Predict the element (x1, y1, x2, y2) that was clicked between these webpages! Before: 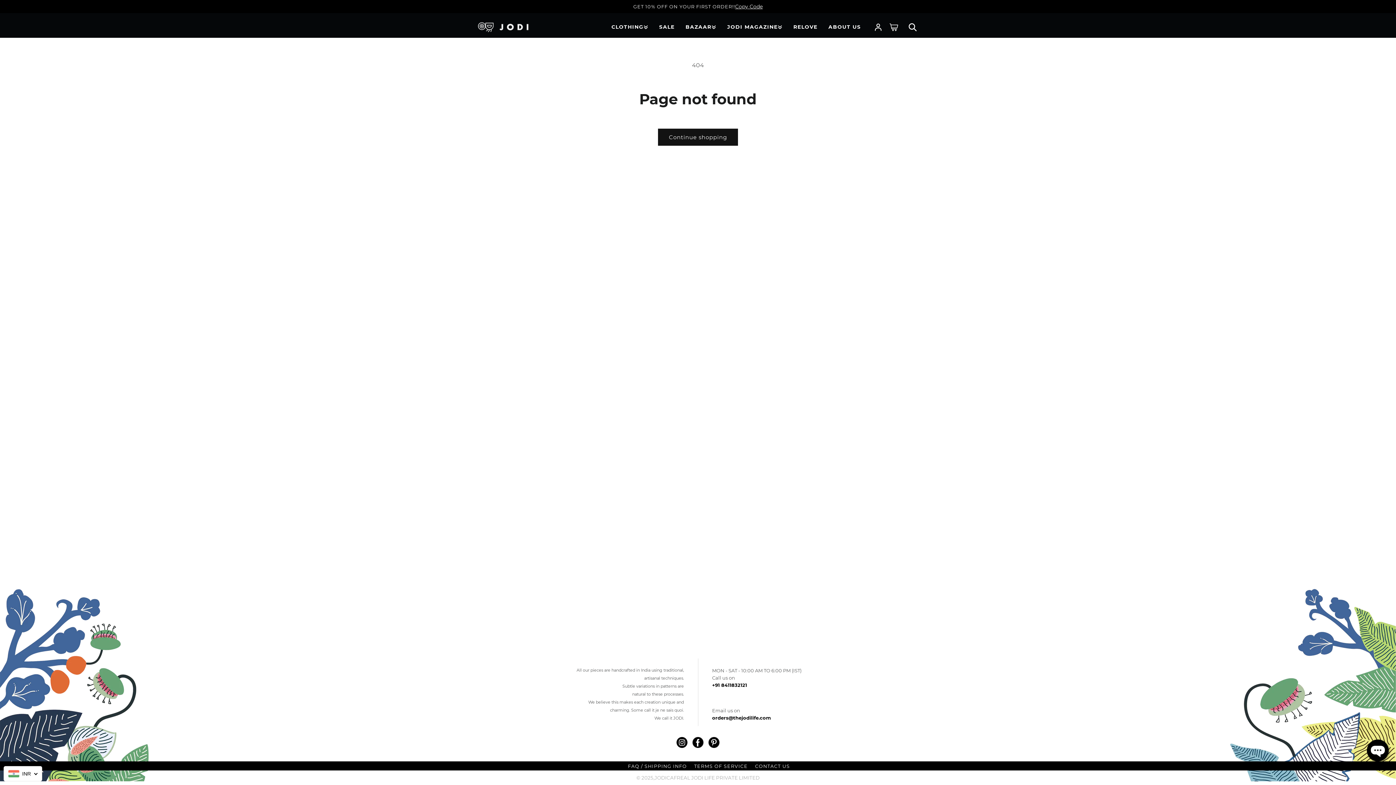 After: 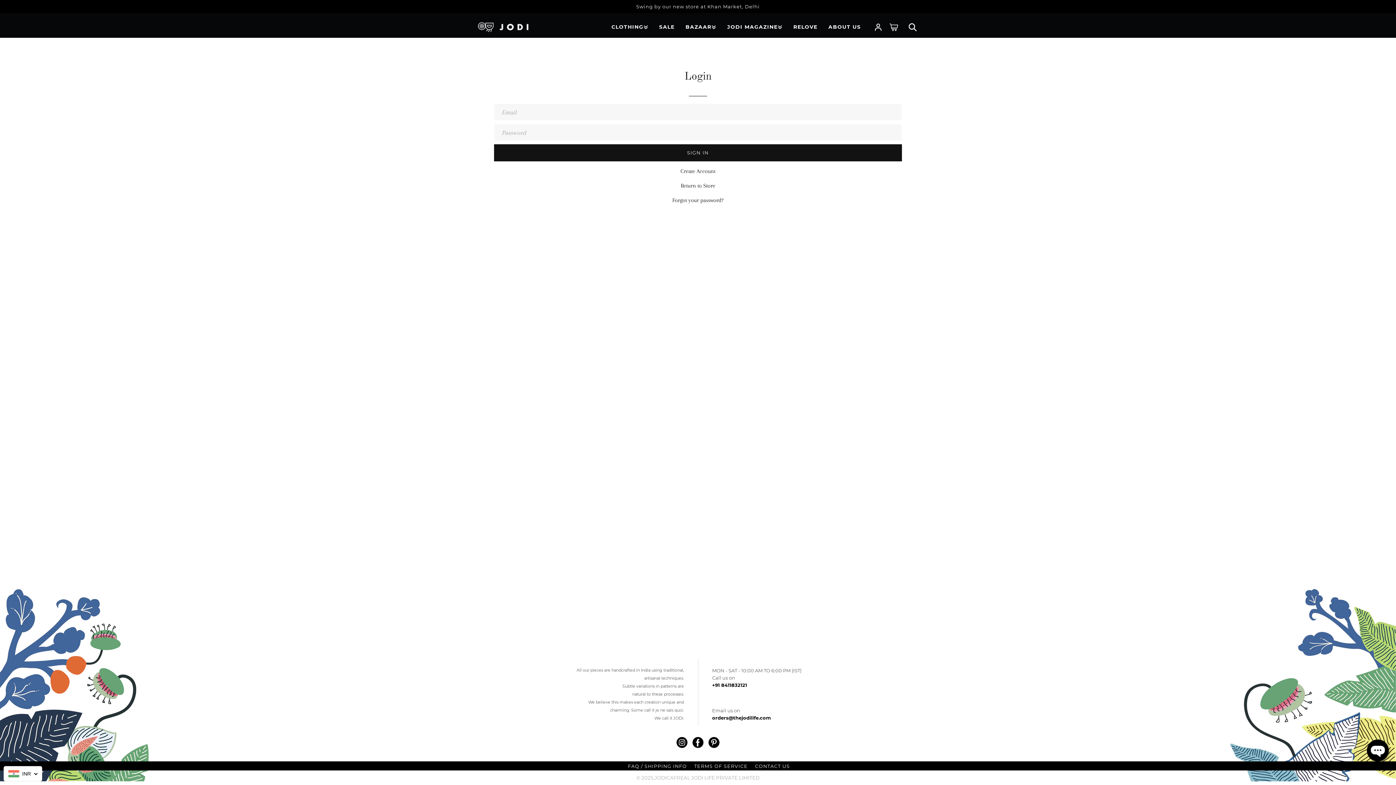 Action: label: Log in bbox: (870, 19, 886, 35)